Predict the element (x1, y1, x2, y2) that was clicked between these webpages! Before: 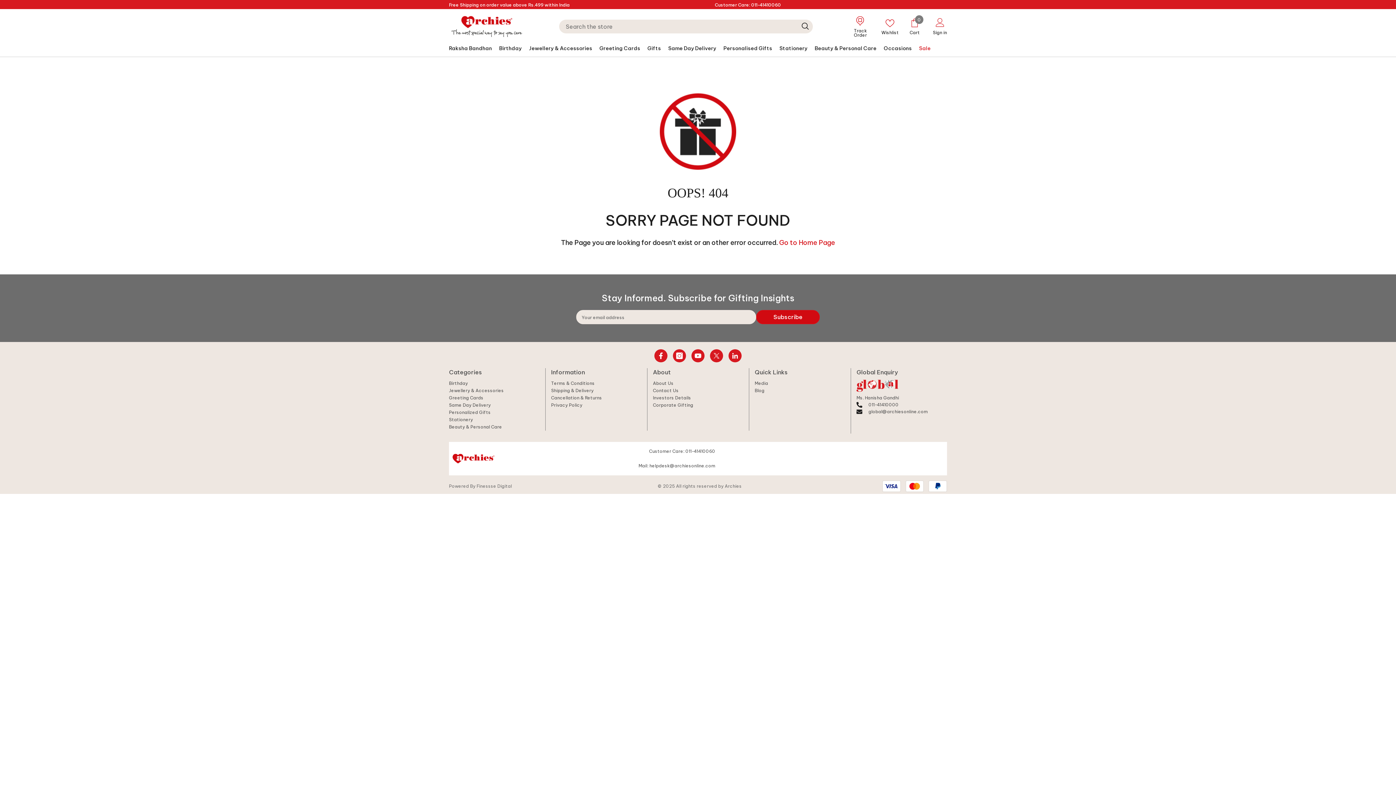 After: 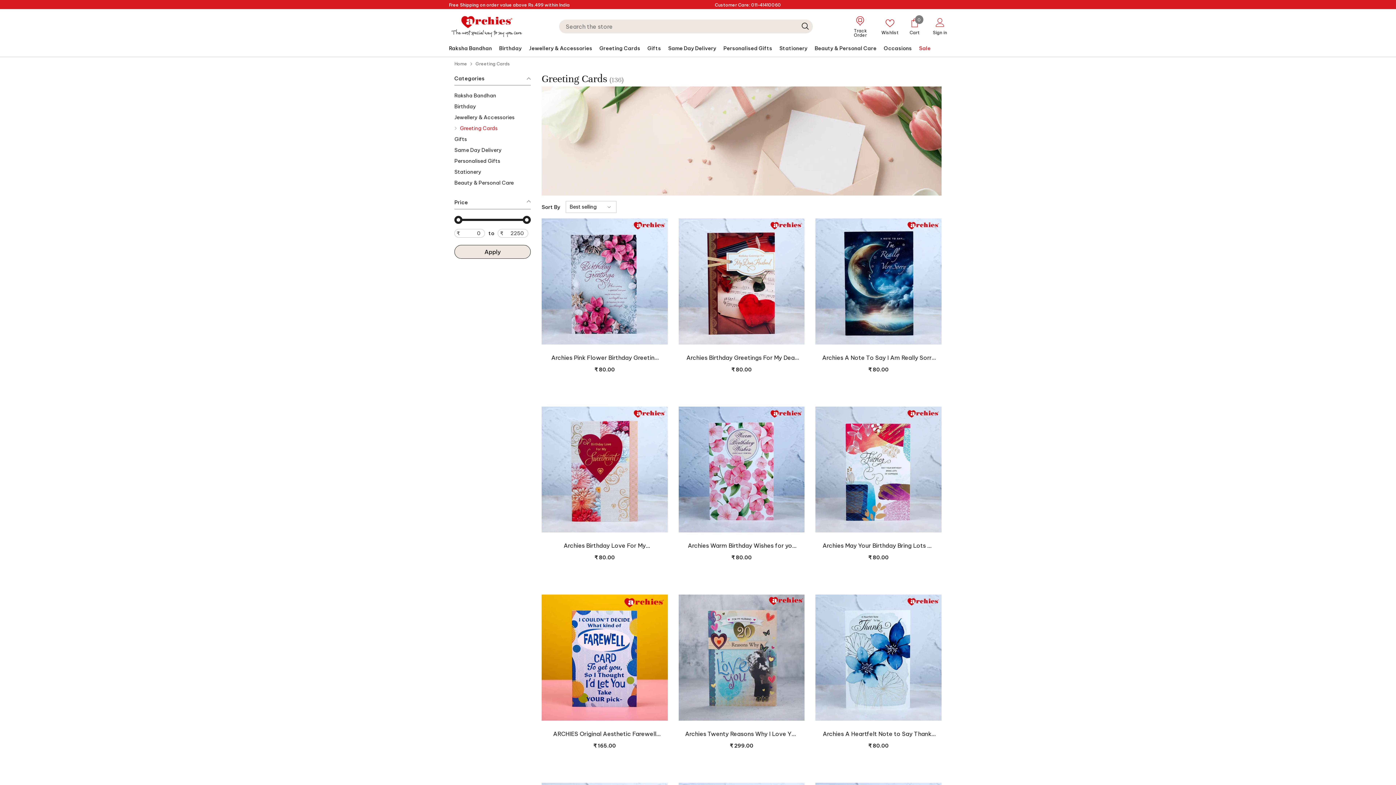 Action: label: Greeting Cards bbox: (449, 394, 483, 401)